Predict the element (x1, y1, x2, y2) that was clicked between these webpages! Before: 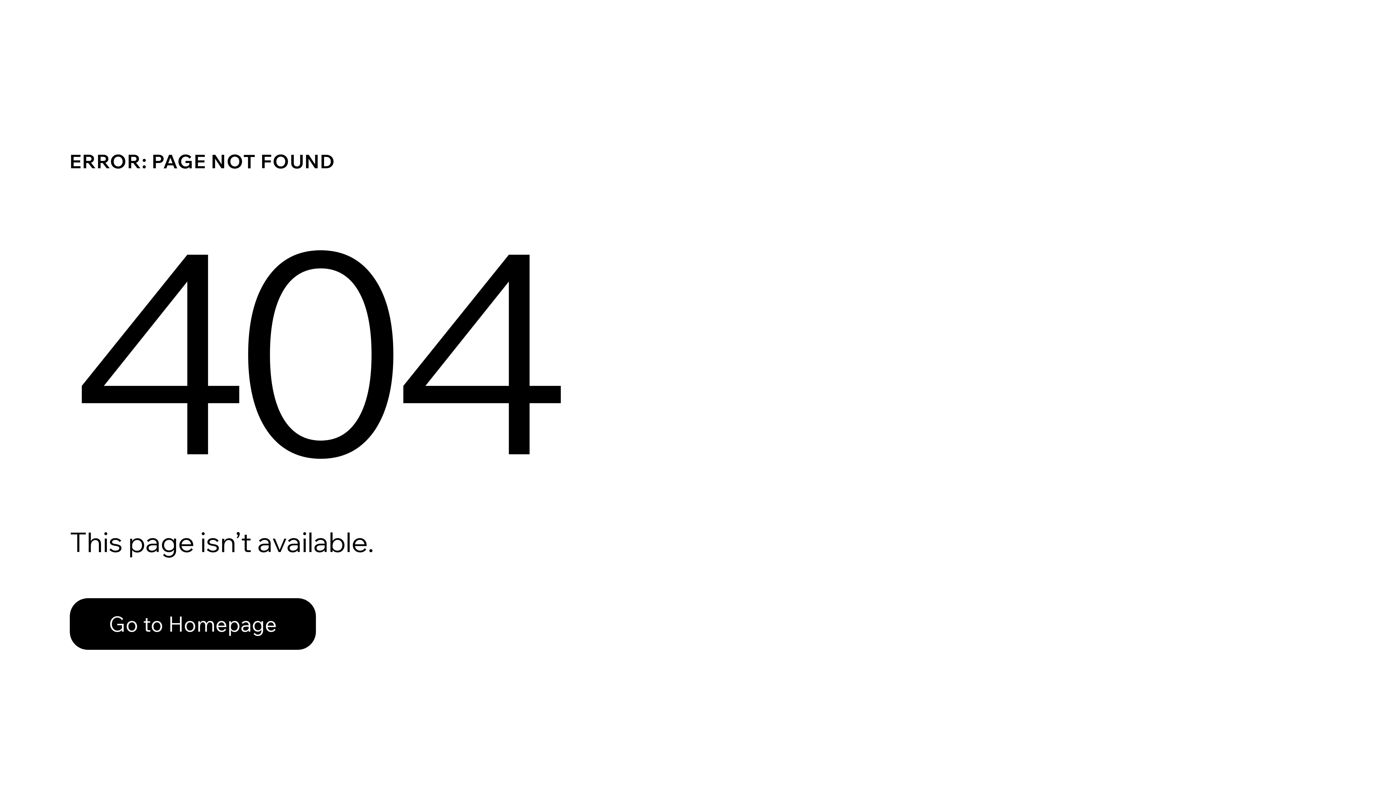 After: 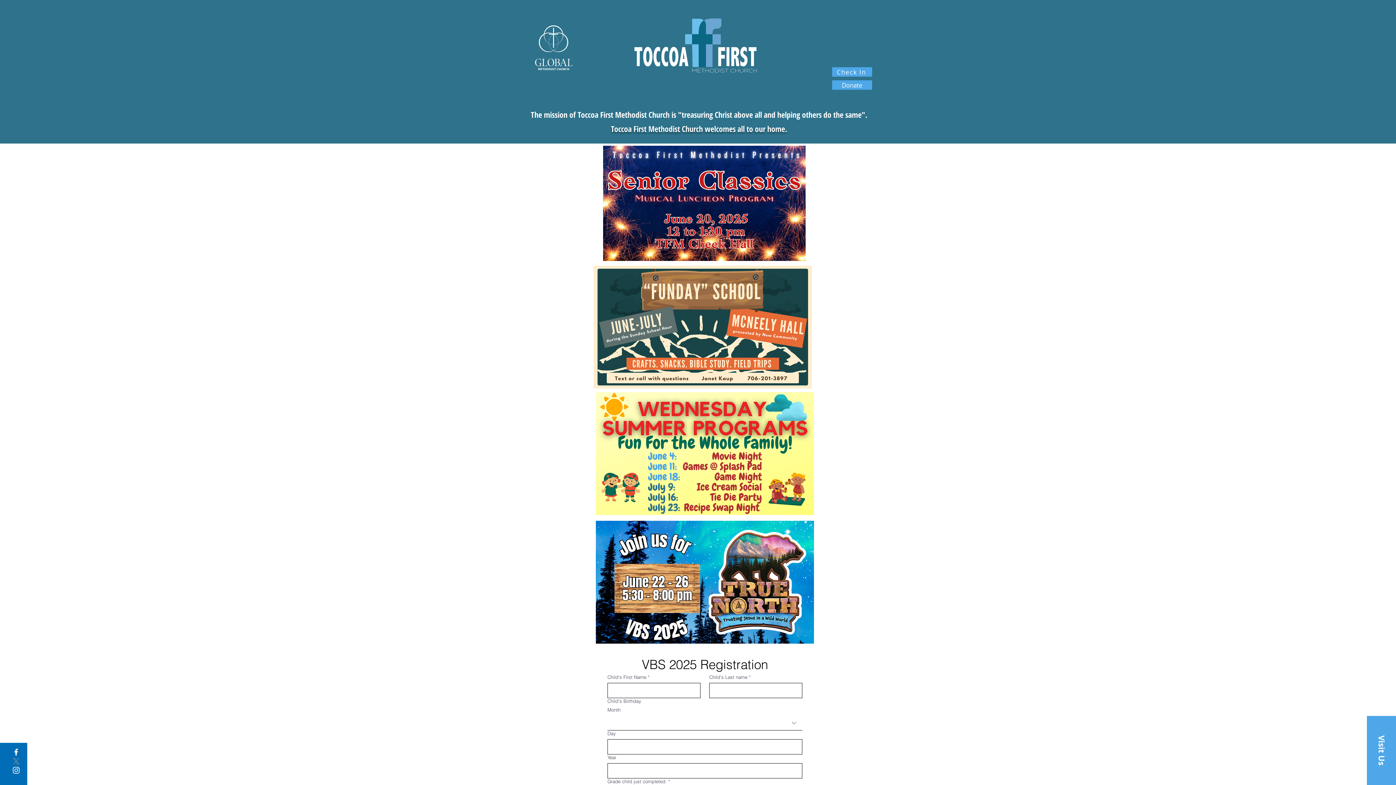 Action: label: Go to Homepage bbox: (69, 598, 316, 650)